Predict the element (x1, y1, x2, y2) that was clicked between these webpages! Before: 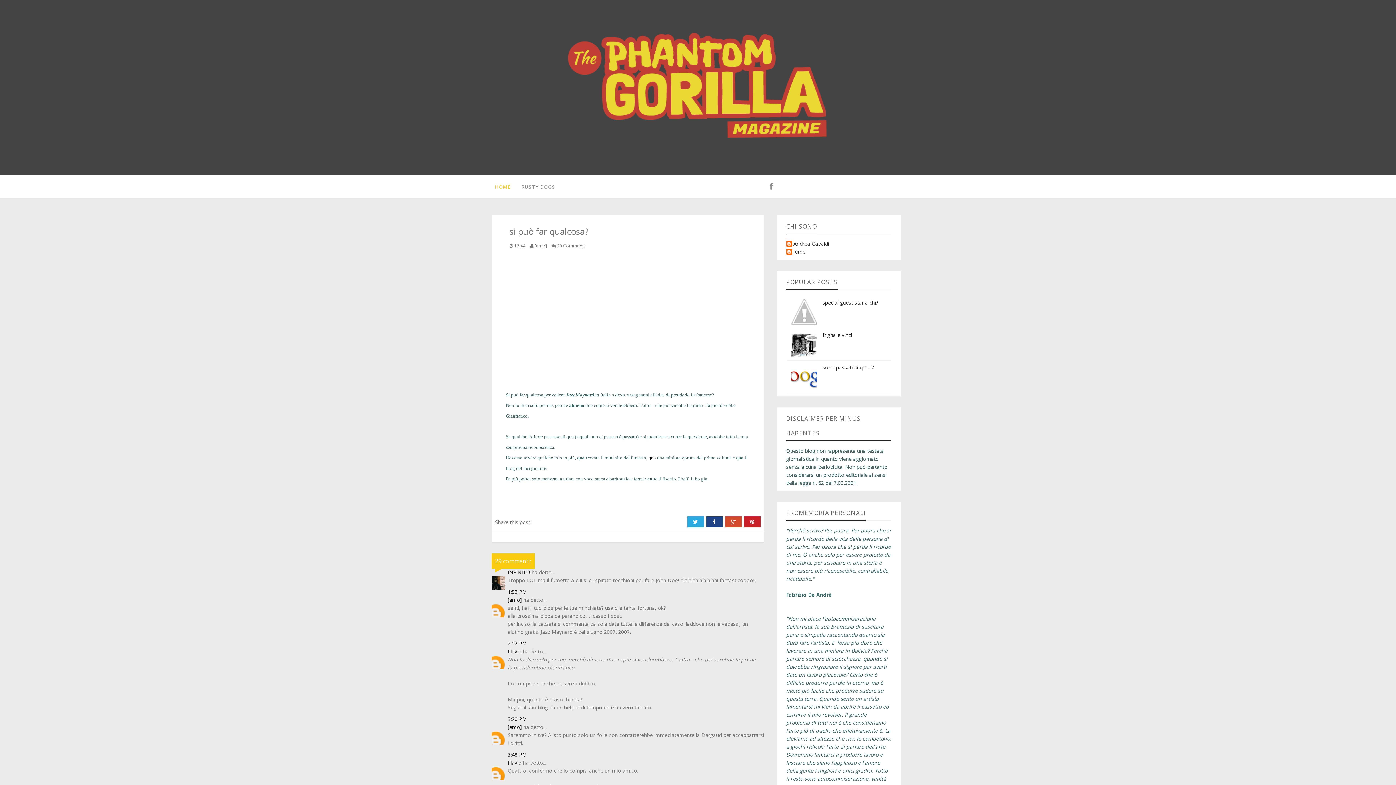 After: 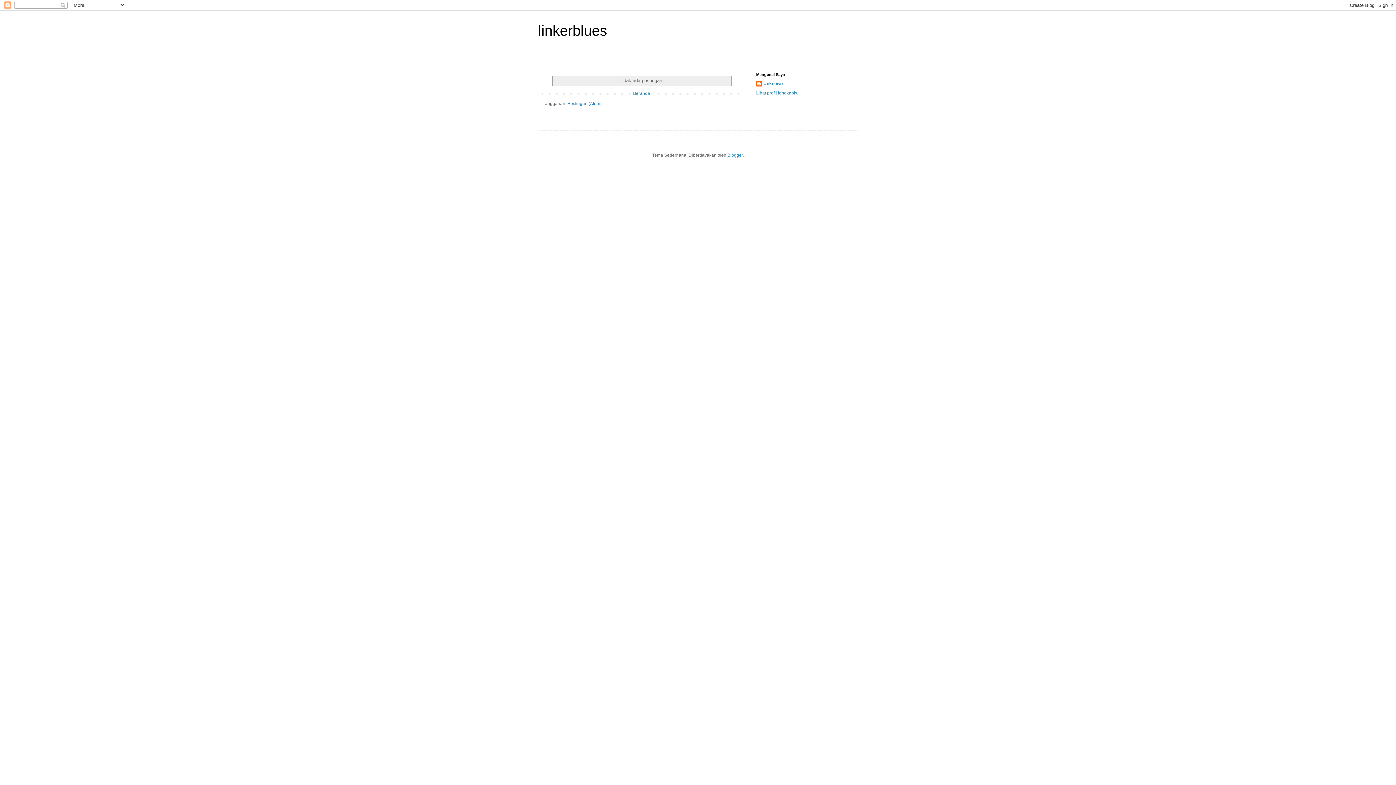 Action: label: Gianfranco bbox: (506, 413, 527, 419)